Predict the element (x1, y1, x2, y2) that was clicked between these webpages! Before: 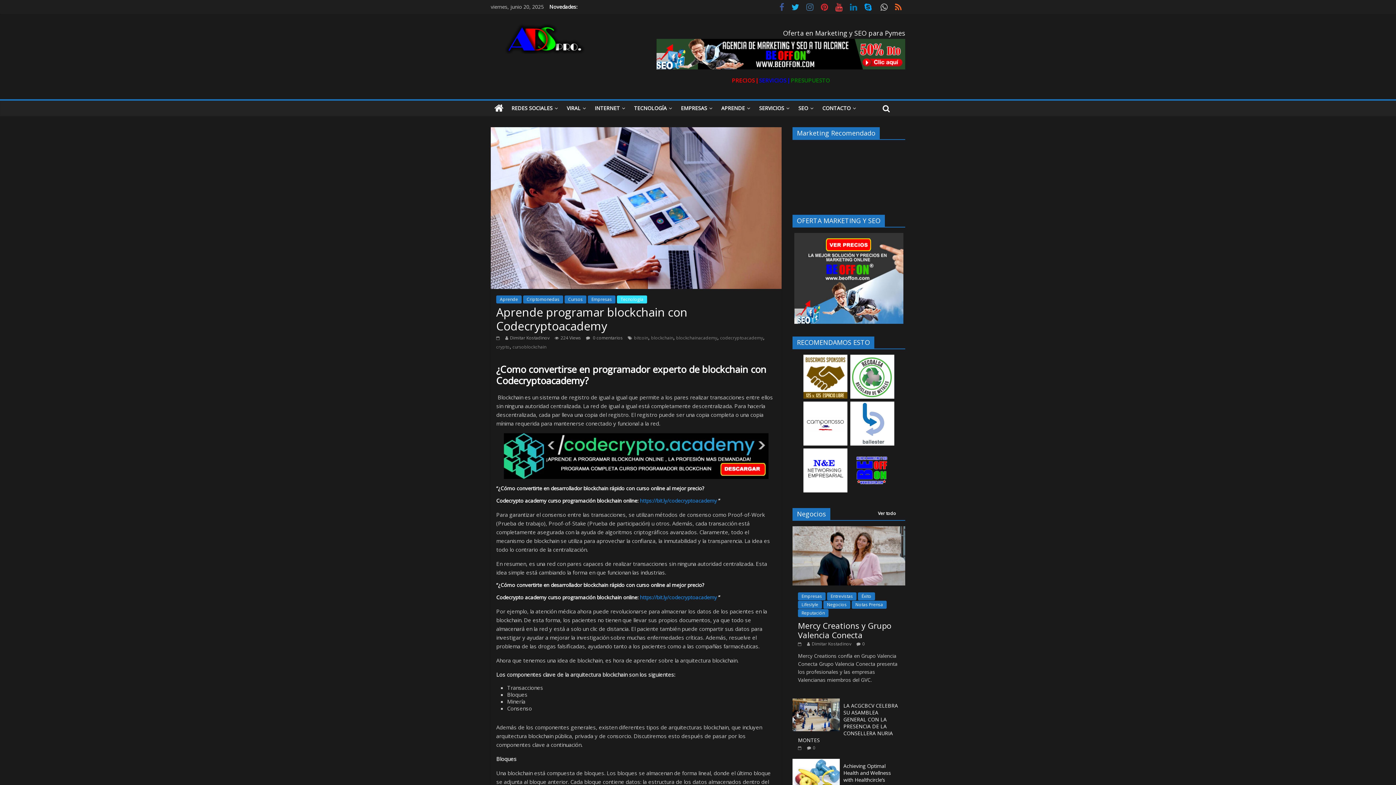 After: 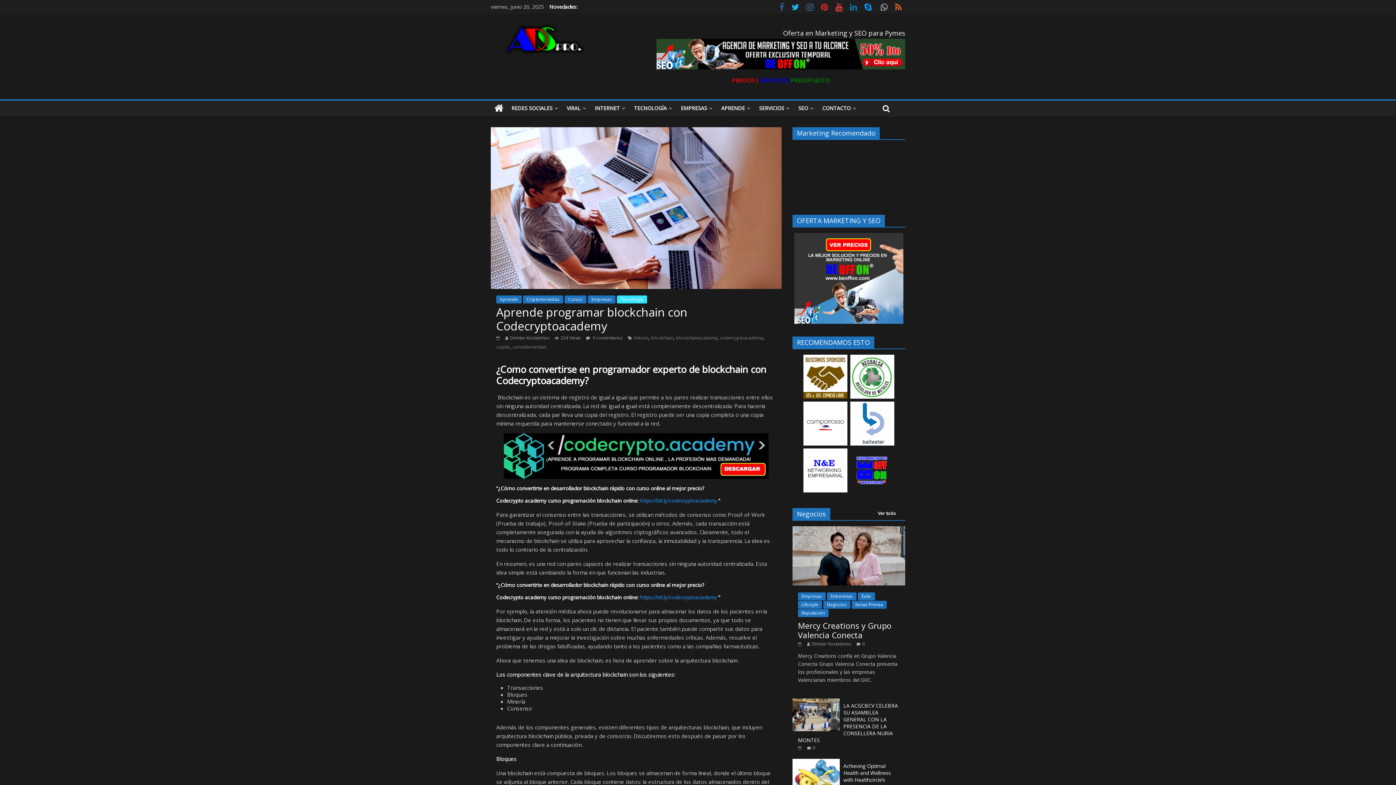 Action: label: SERVICIOS ǀ bbox: (759, 76, 789, 84)